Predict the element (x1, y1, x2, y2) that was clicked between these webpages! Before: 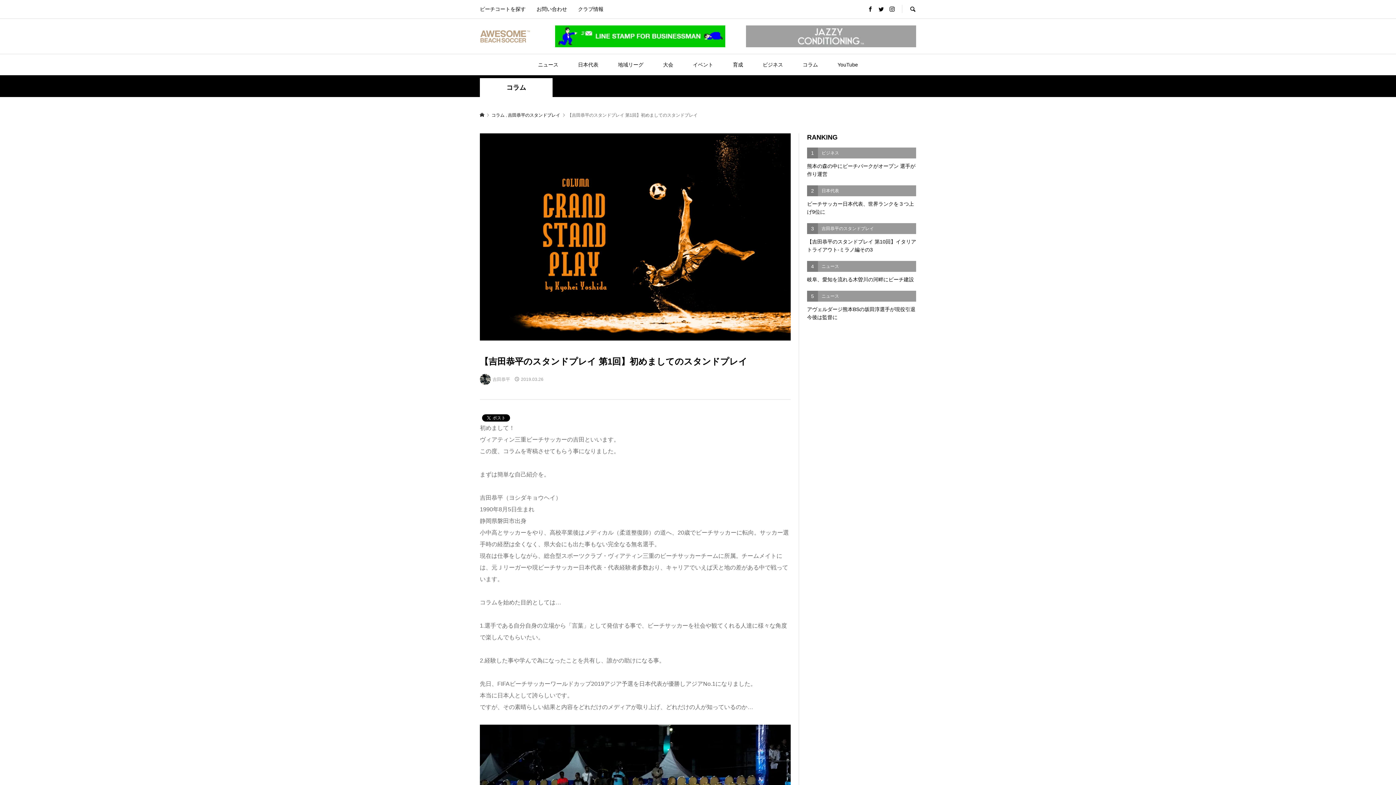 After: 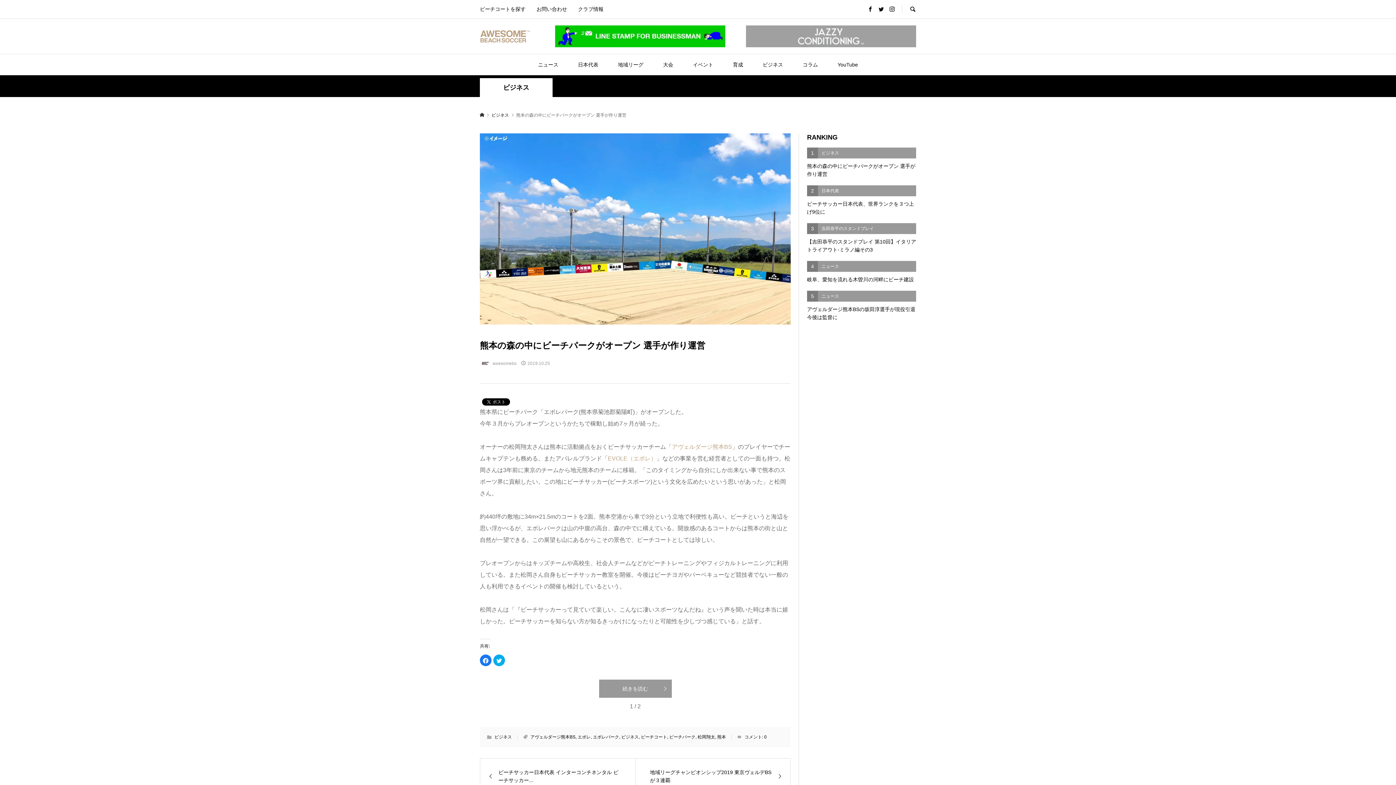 Action: bbox: (807, 147, 916, 178) label: 1
ビジネス
熊本の森の中にビーチパークがオープン 選手が作り運営